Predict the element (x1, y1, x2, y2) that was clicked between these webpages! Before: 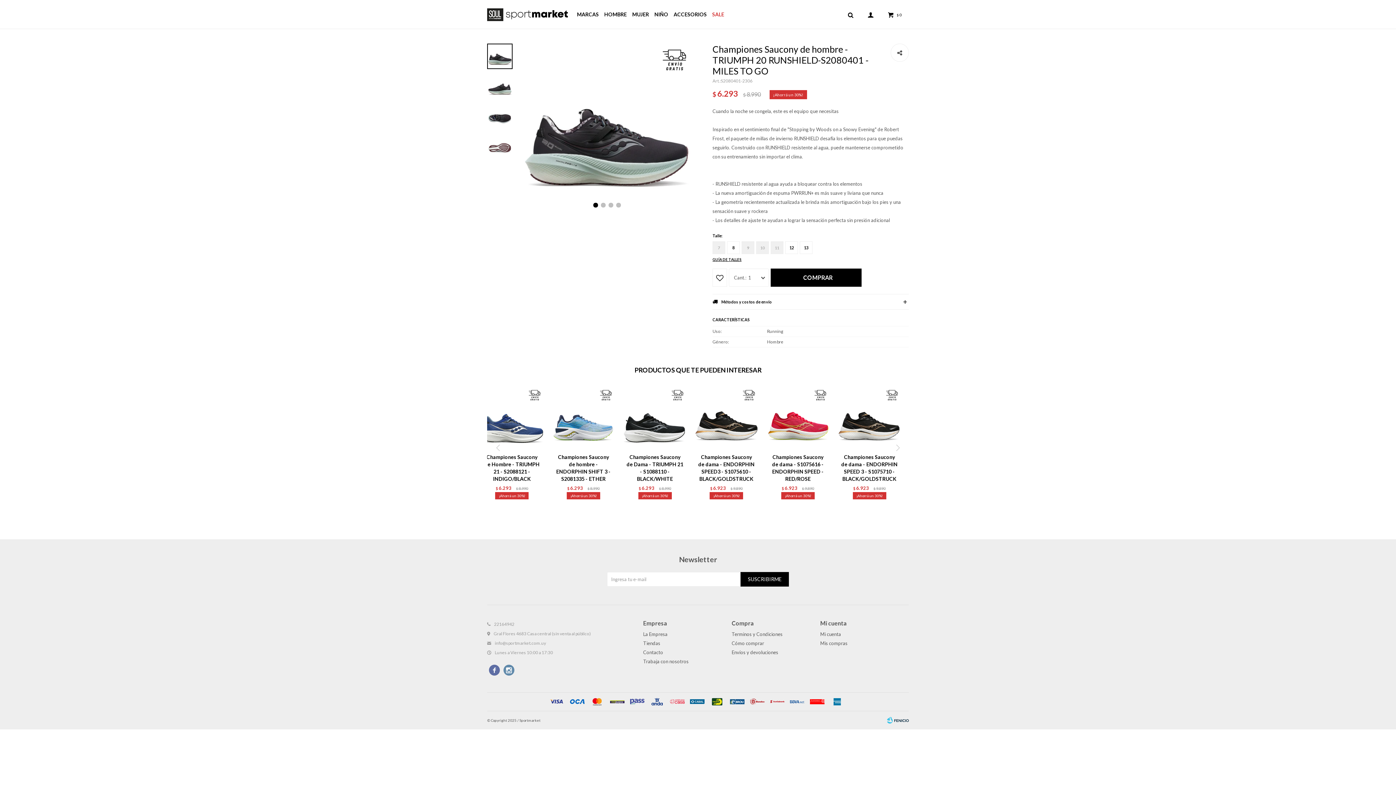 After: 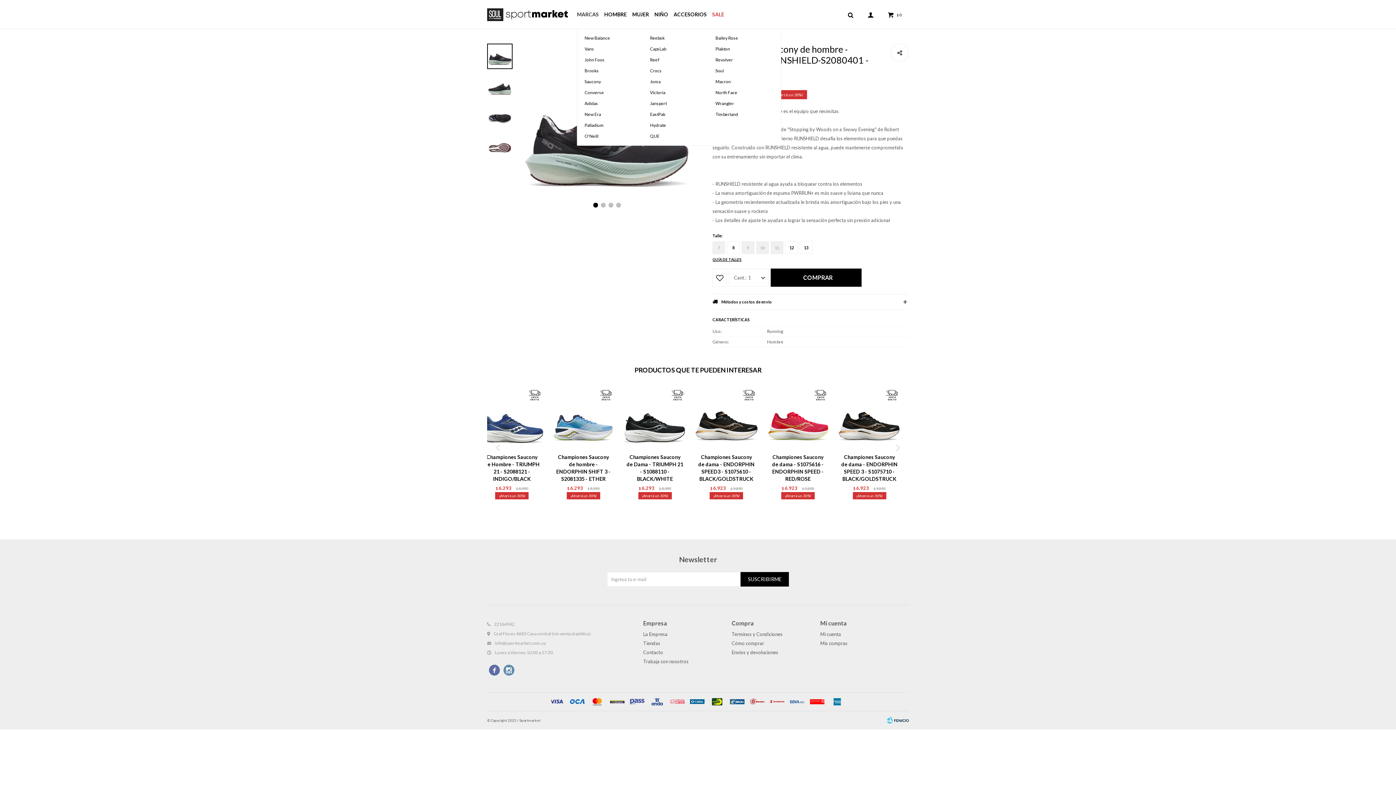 Action: bbox: (577, 0, 598, 29) label: MARCAS